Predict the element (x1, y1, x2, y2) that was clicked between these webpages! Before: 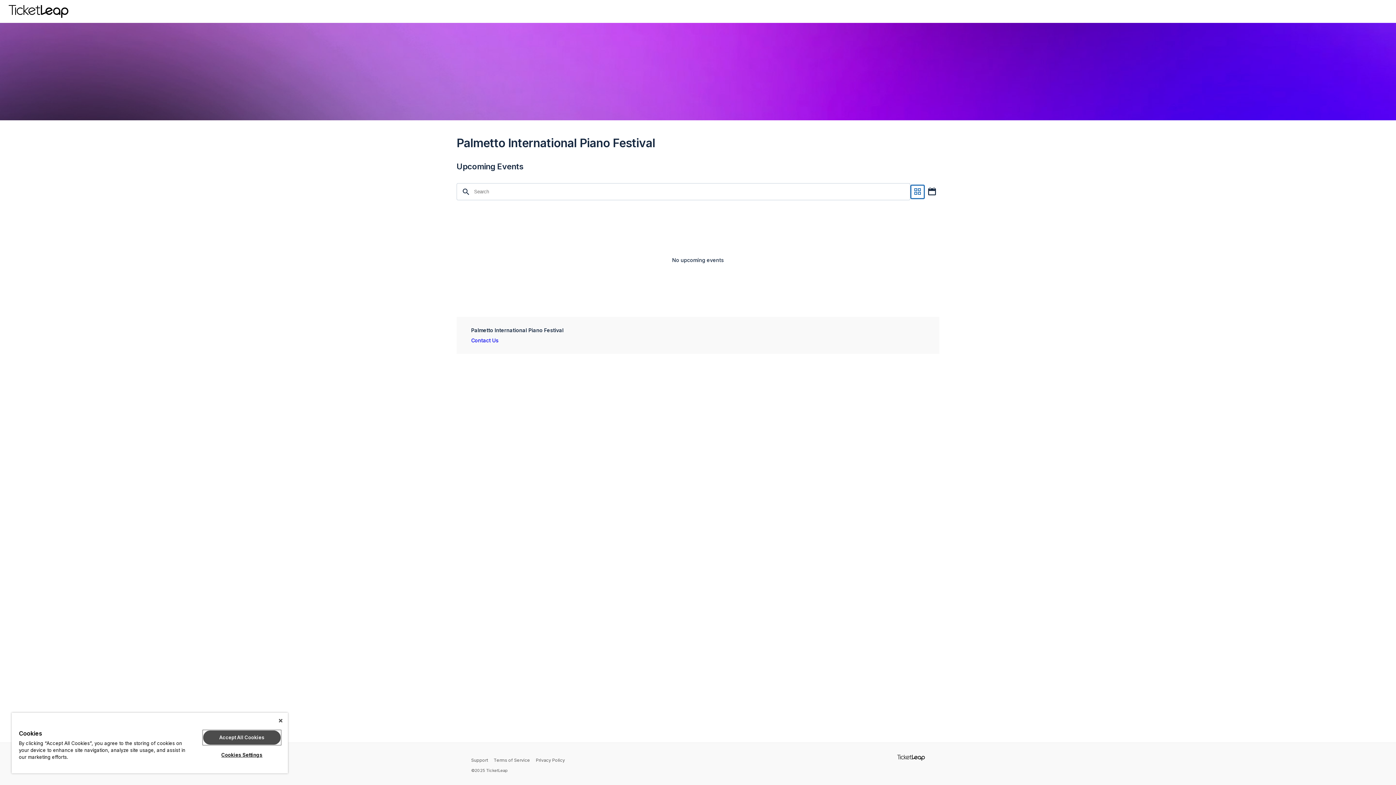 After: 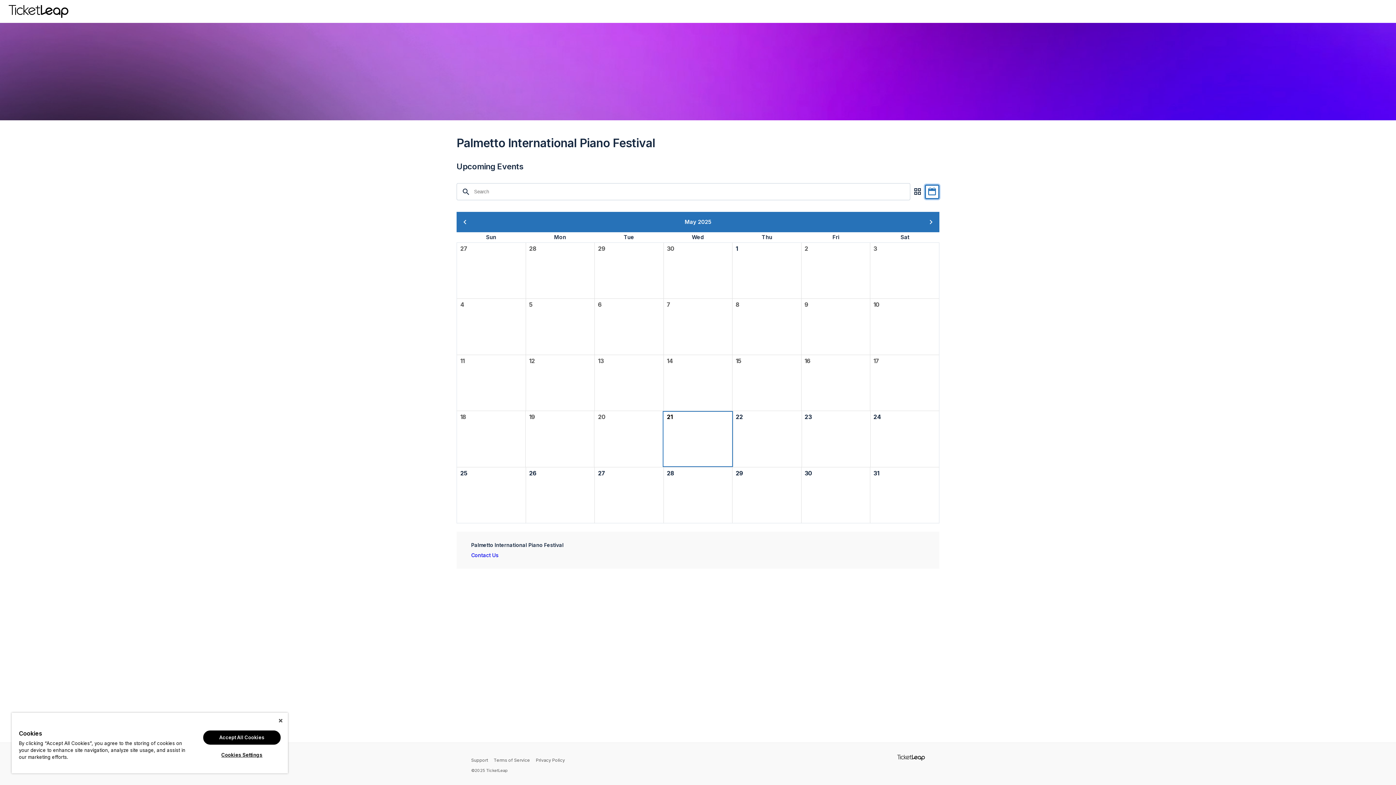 Action: label: DISPLAY EVENTS IN A CALENDAR bbox: (925, 184, 939, 199)